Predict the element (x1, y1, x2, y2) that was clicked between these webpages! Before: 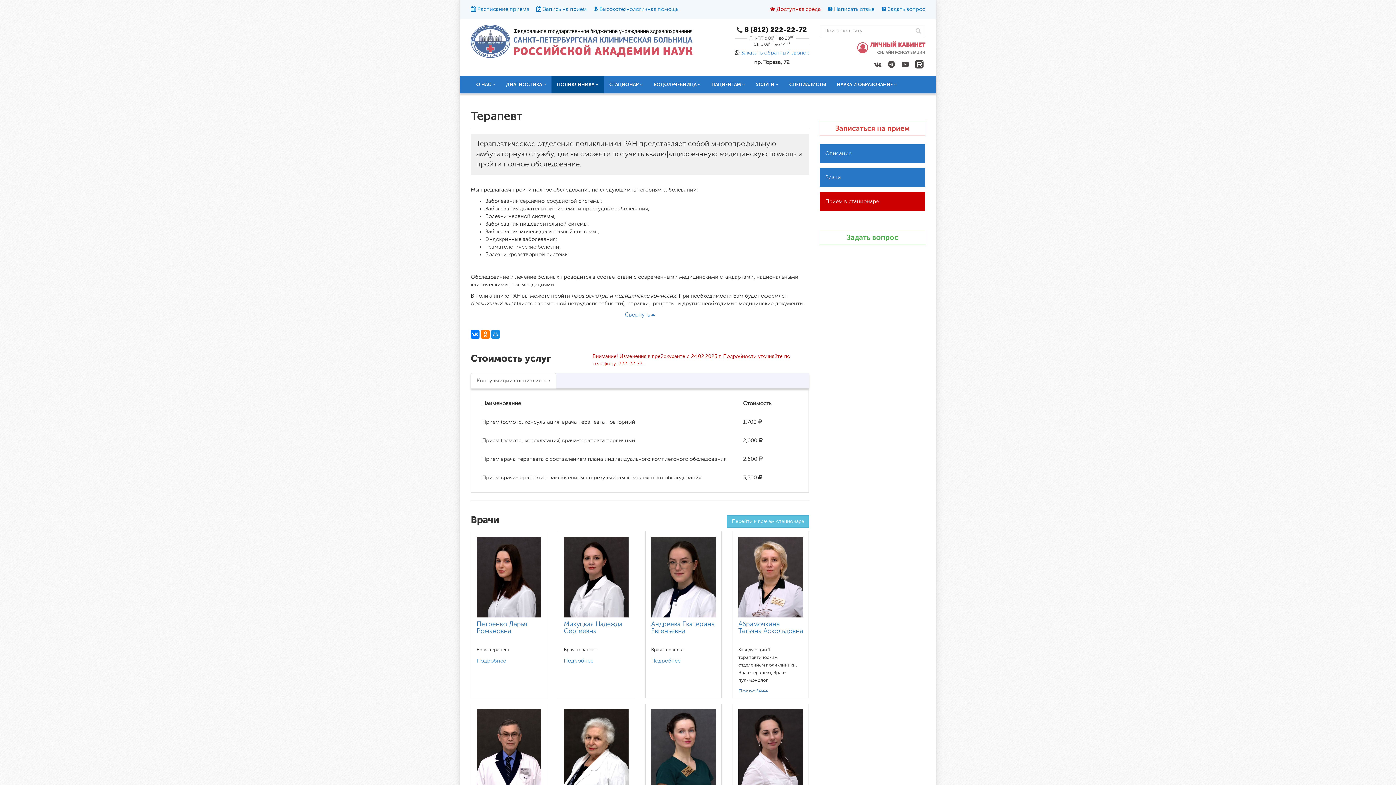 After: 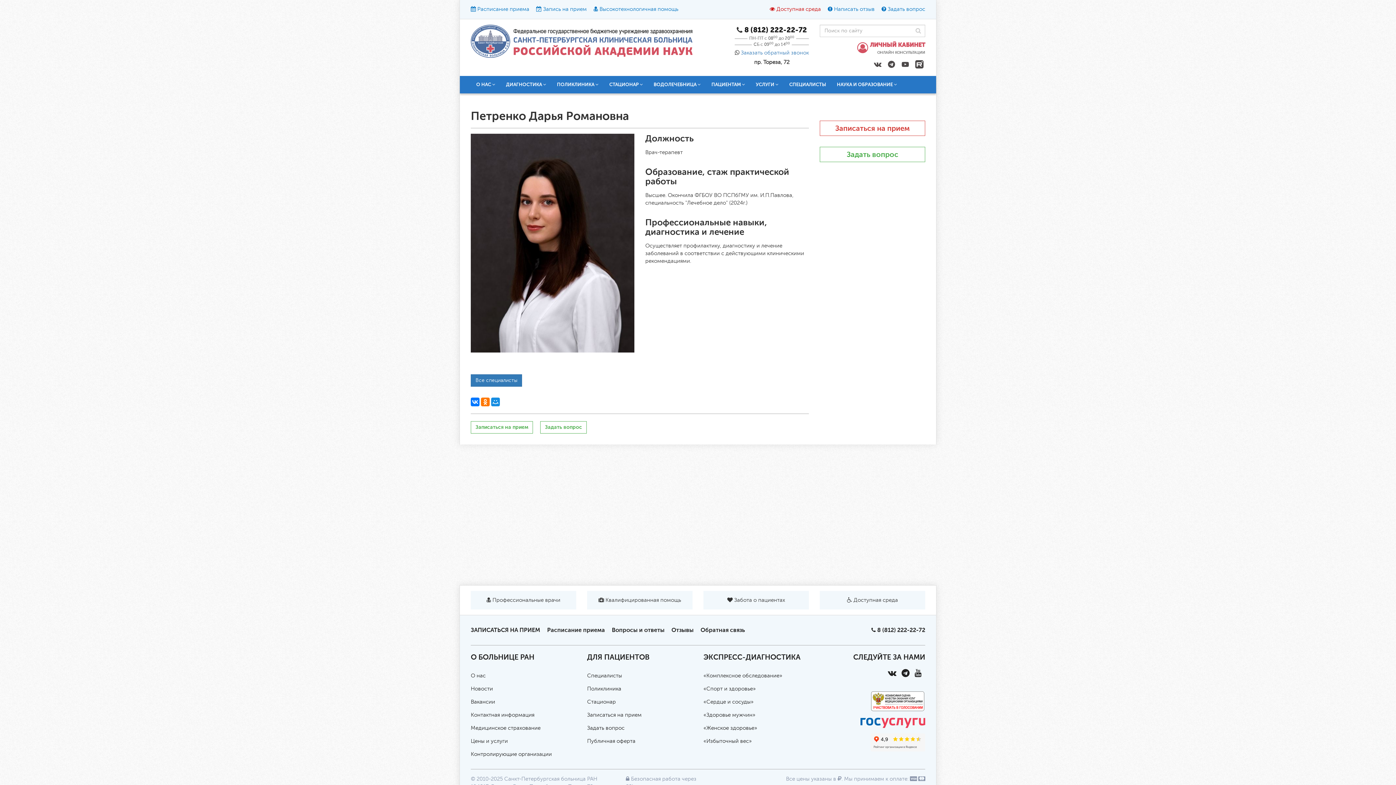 Action: bbox: (476, 574, 541, 580)